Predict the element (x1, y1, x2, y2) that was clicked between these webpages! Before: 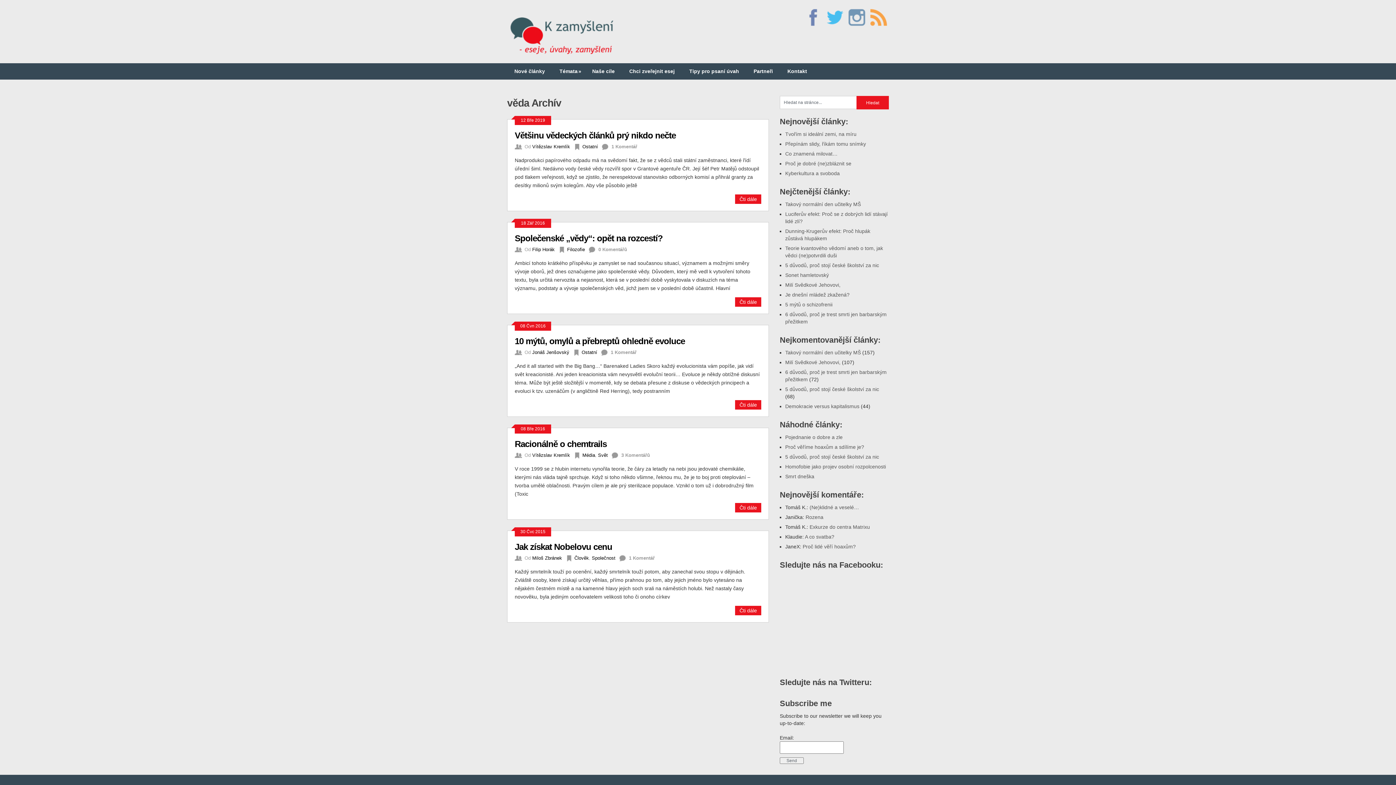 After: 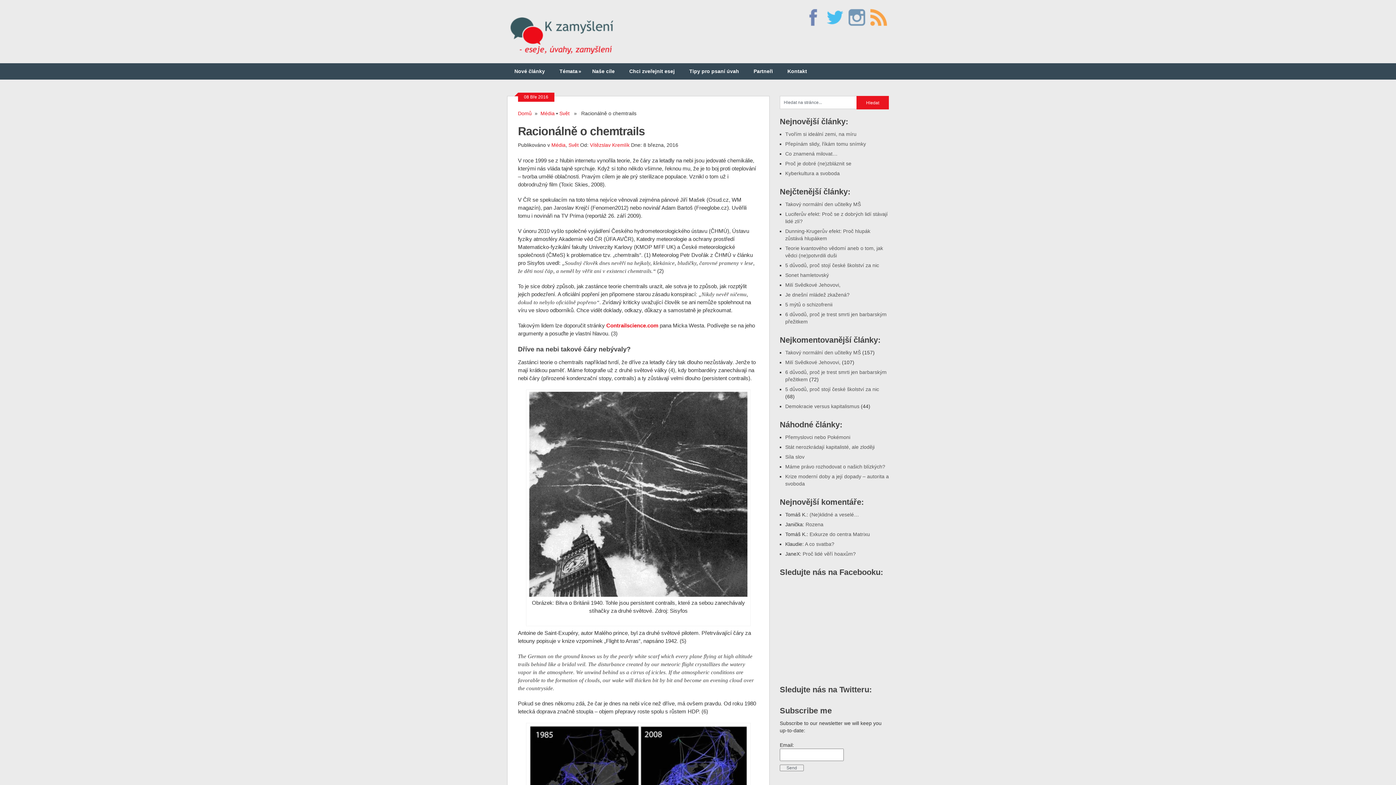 Action: label: Čti dále bbox: (735, 503, 761, 512)